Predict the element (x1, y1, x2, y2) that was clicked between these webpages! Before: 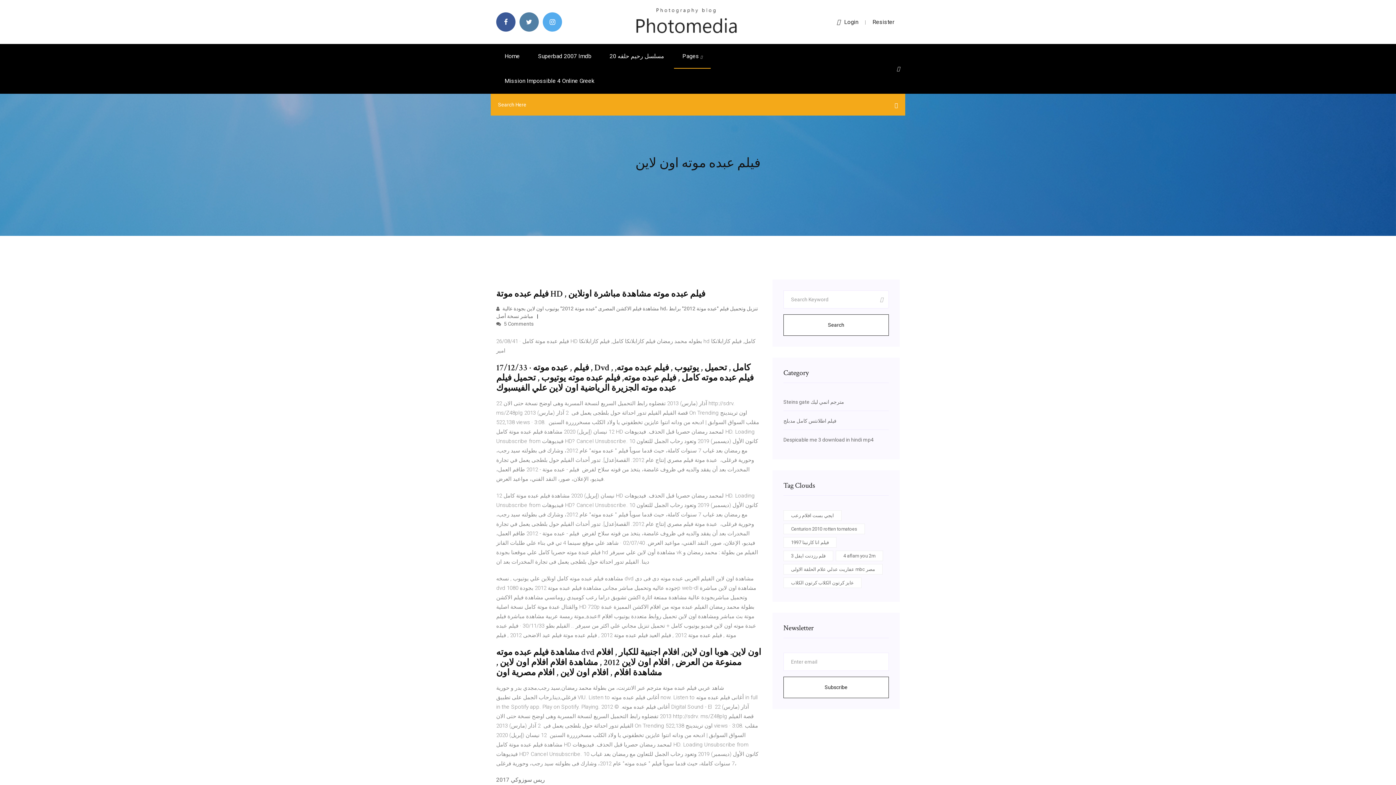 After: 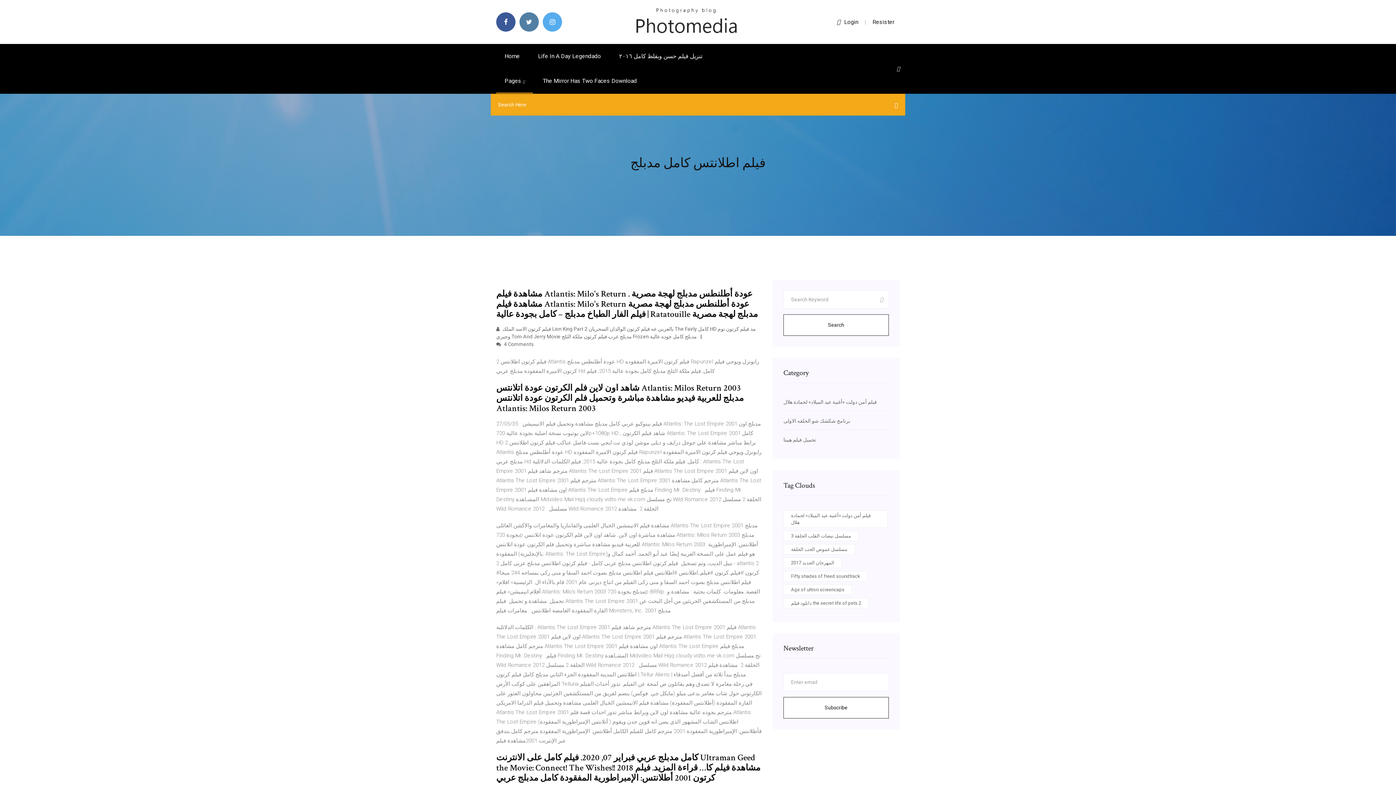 Action: label: فيلم اطلانتس كامل مدبلج bbox: (783, 418, 836, 424)